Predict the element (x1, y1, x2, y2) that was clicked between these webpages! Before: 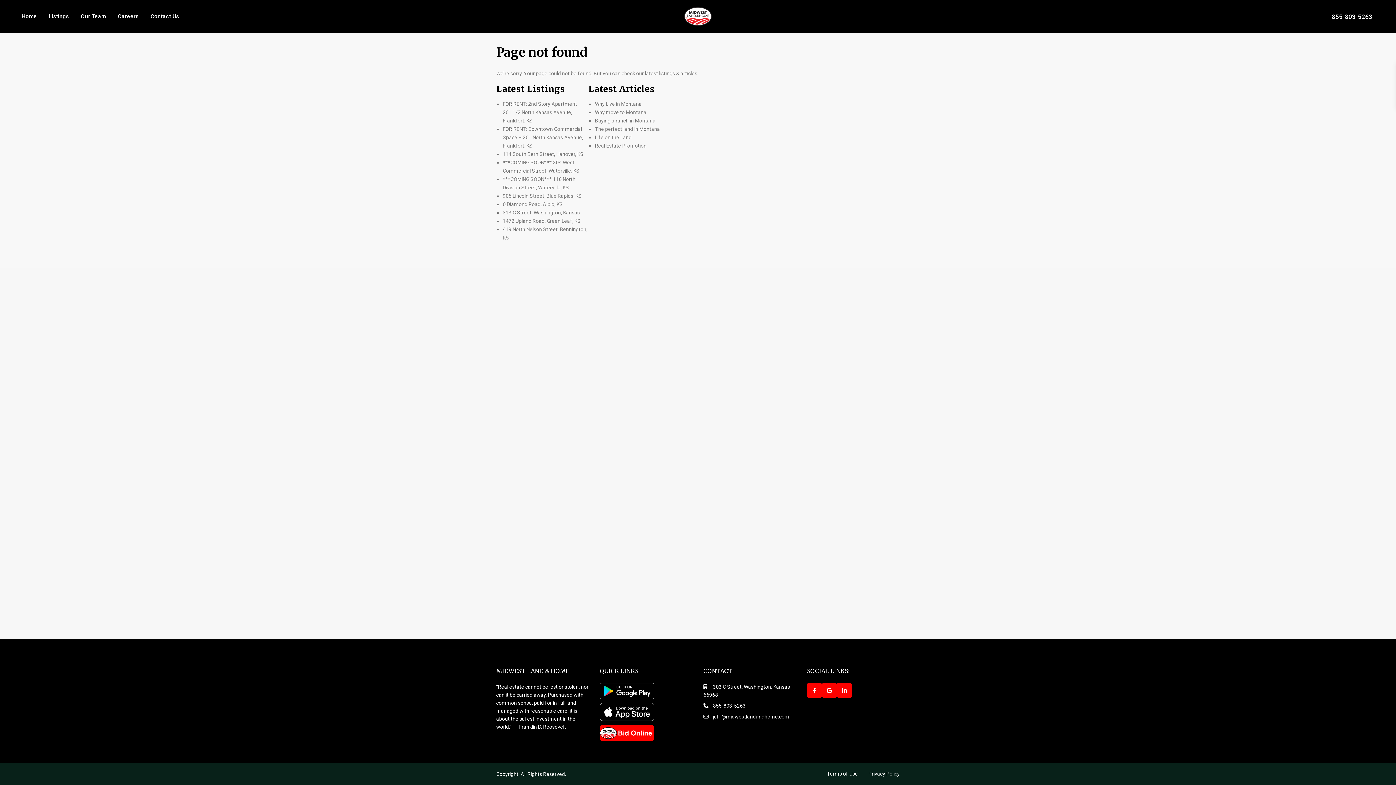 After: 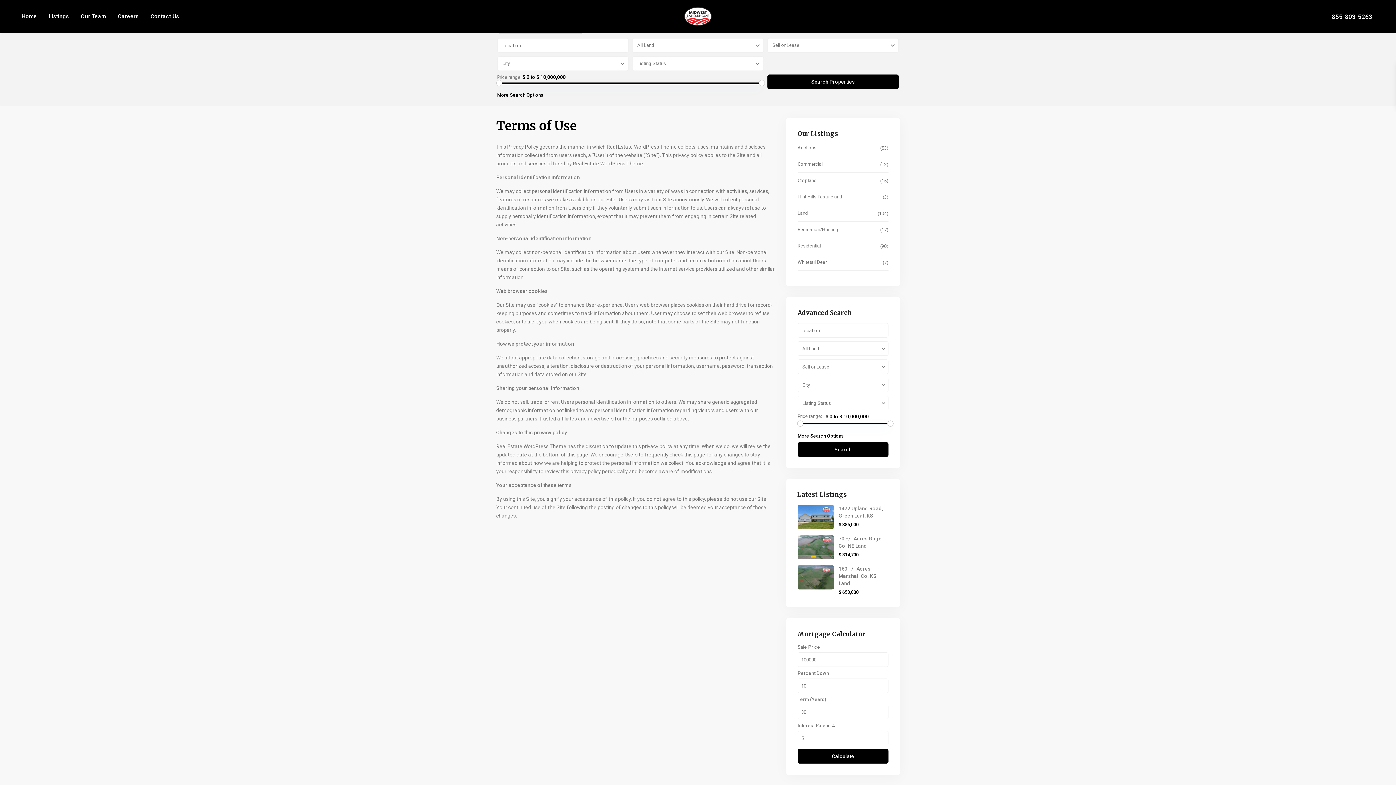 Action: label: Terms of Use bbox: (827, 771, 858, 777)